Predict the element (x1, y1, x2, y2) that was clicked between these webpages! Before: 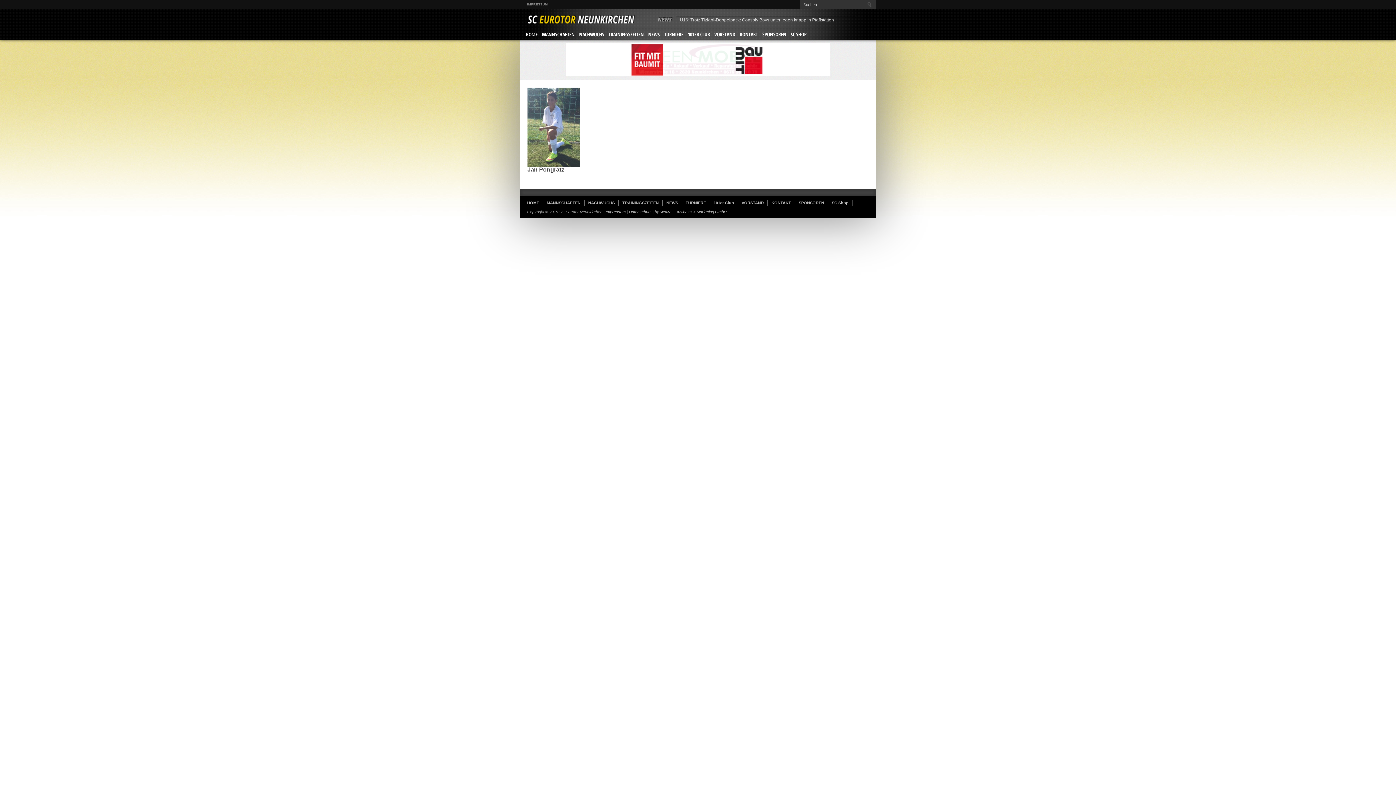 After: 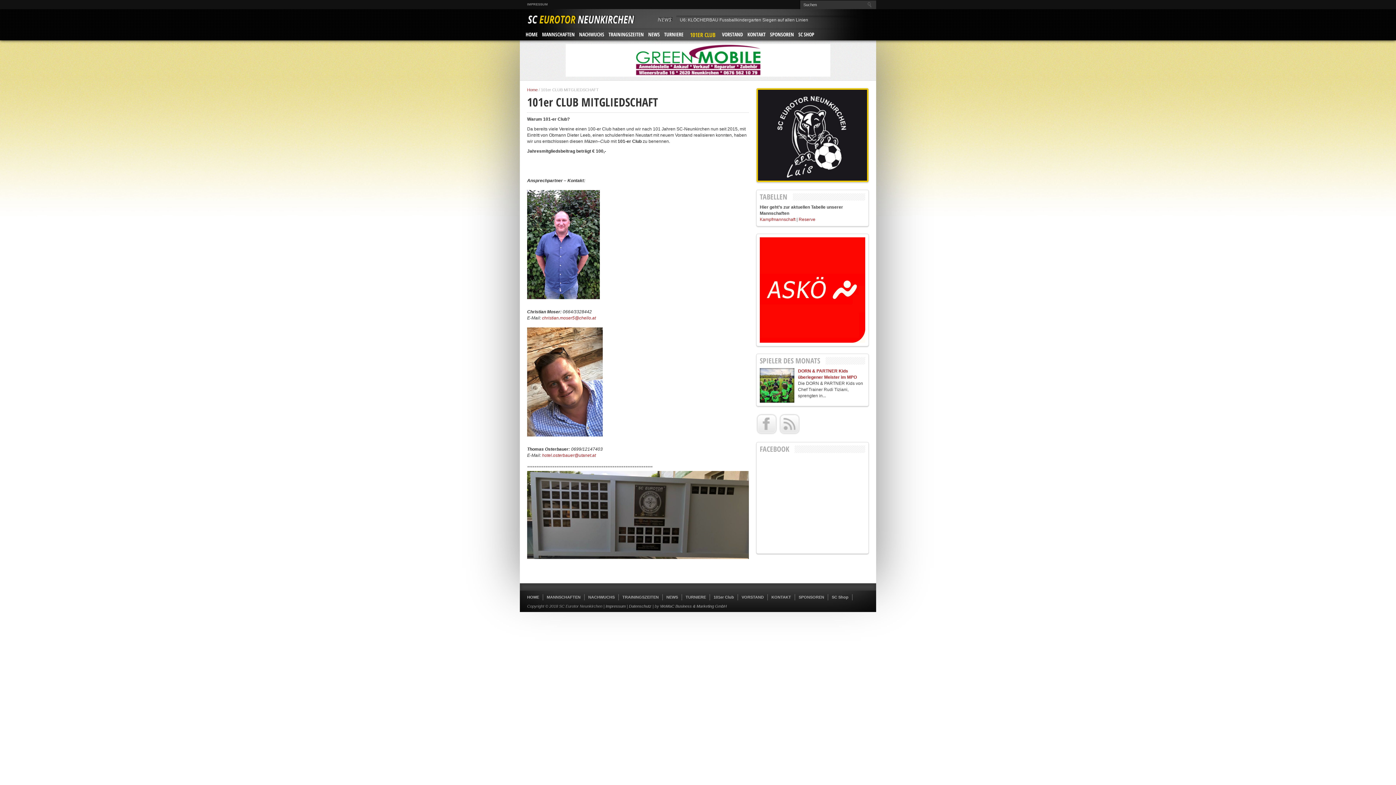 Action: label: 101er Club bbox: (713, 200, 734, 204)